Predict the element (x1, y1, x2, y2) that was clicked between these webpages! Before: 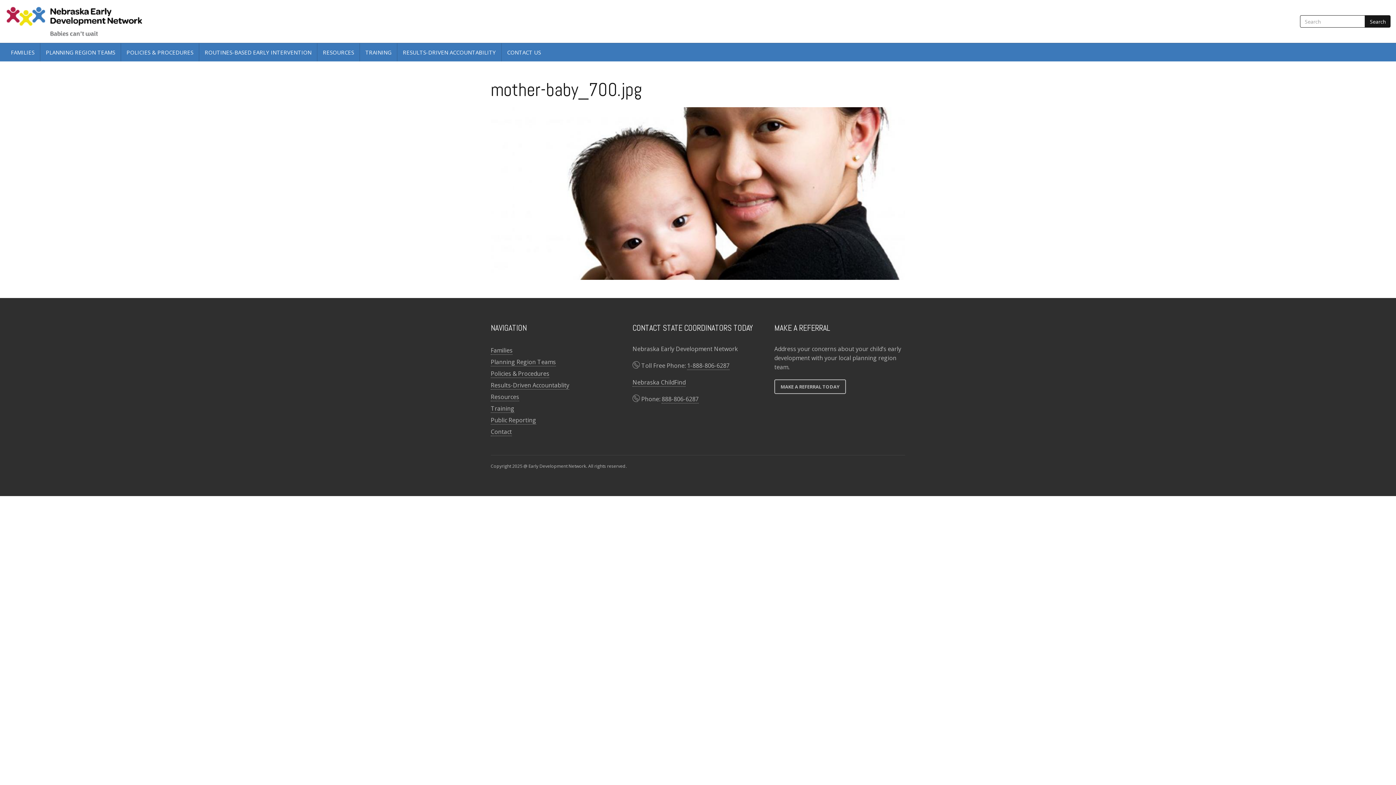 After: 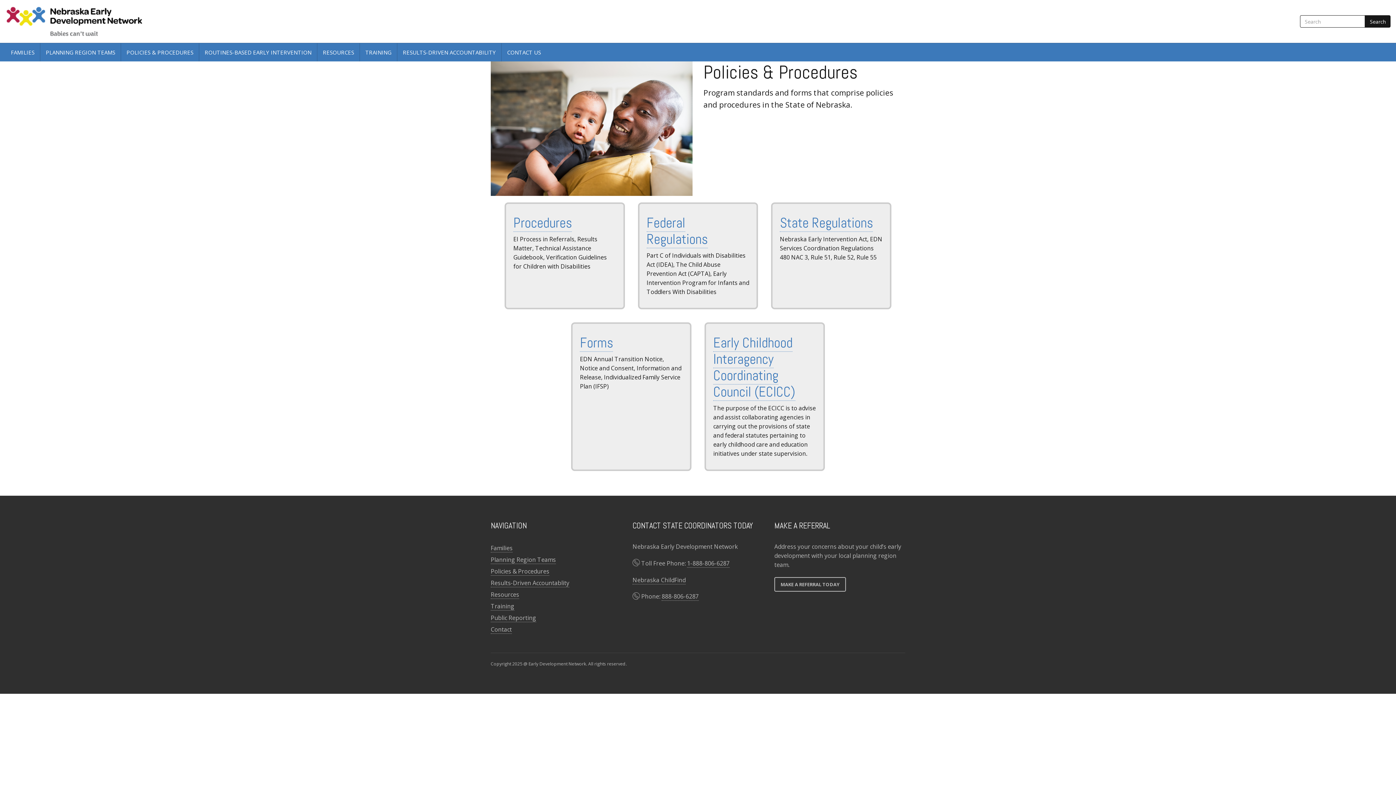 Action: bbox: (490, 369, 549, 378) label: Policies & Procedures